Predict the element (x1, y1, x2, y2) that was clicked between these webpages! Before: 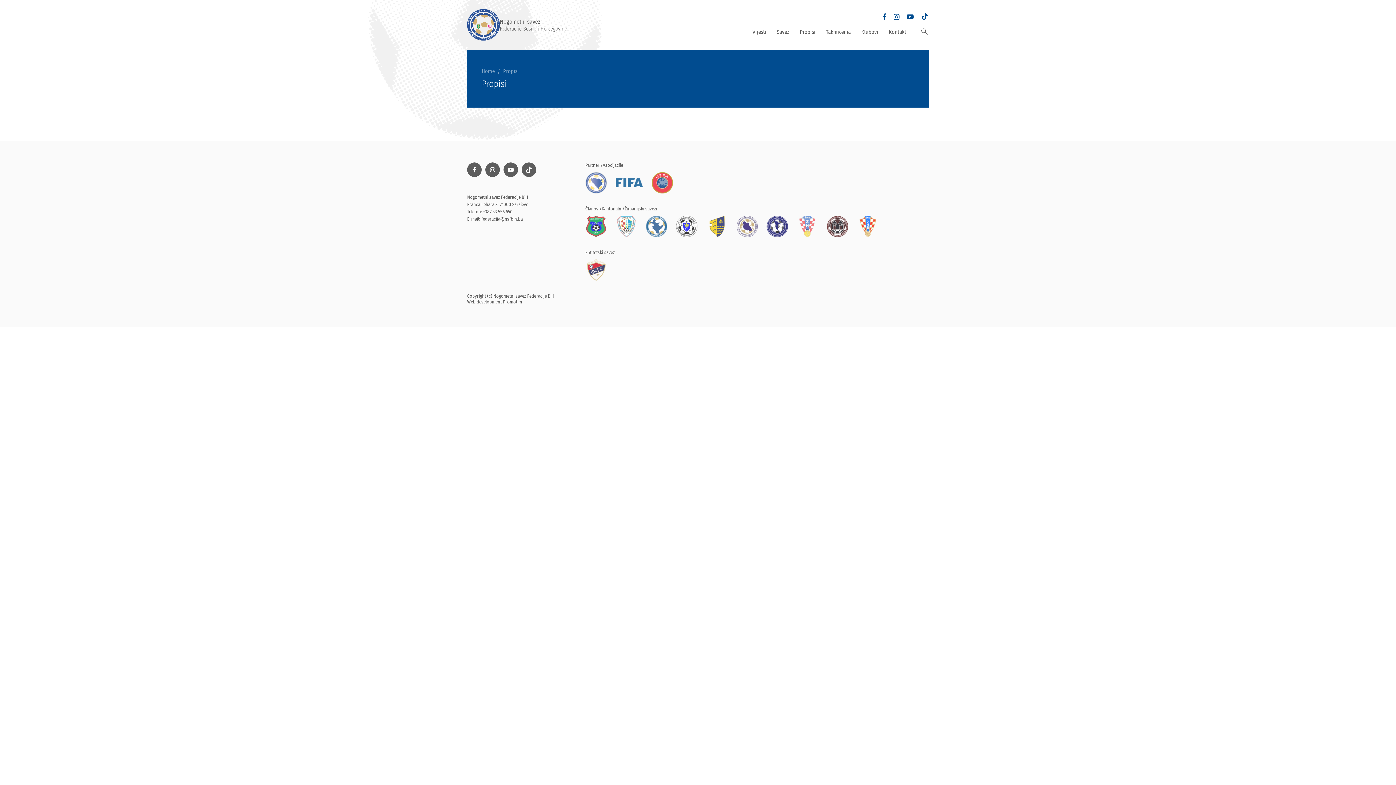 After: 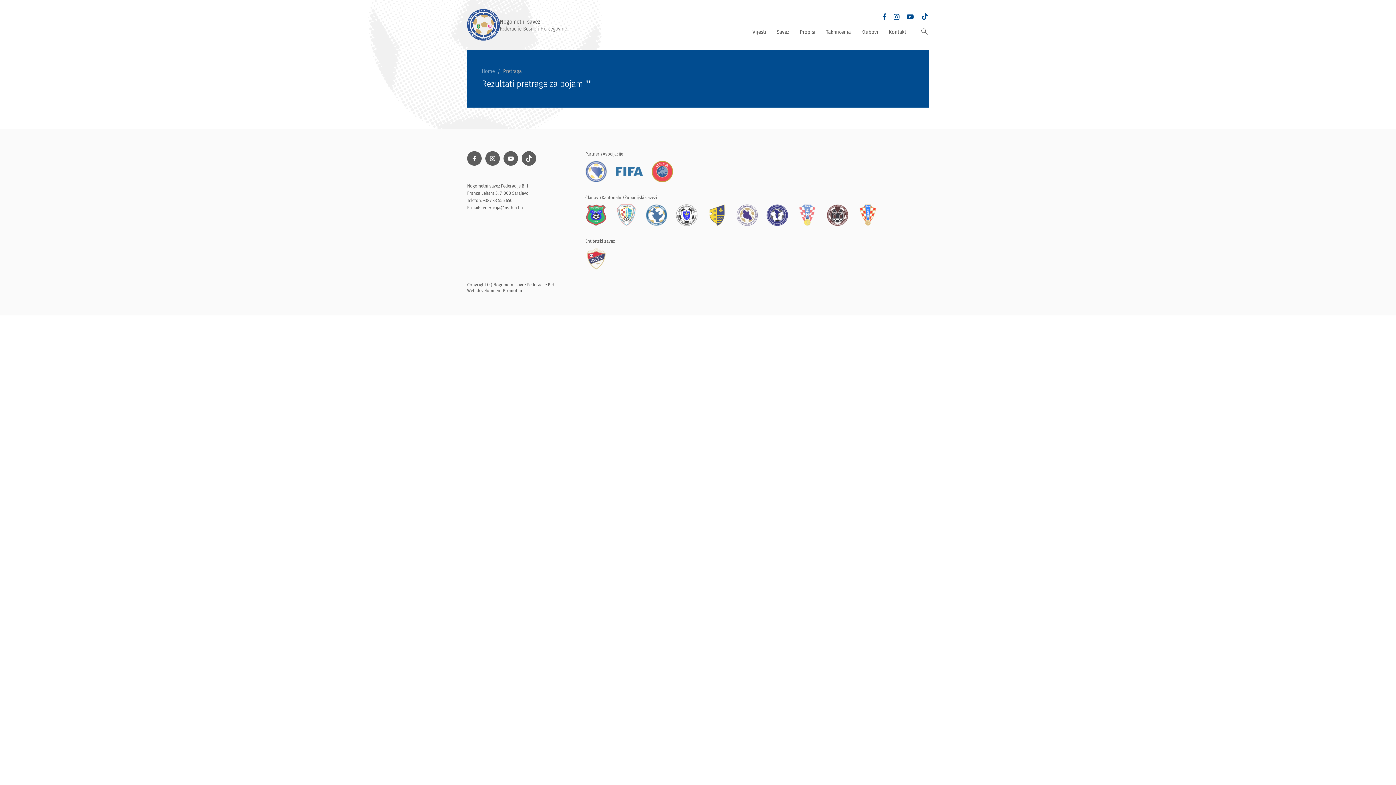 Action: label: search bbox: (918, 26, 929, 37)